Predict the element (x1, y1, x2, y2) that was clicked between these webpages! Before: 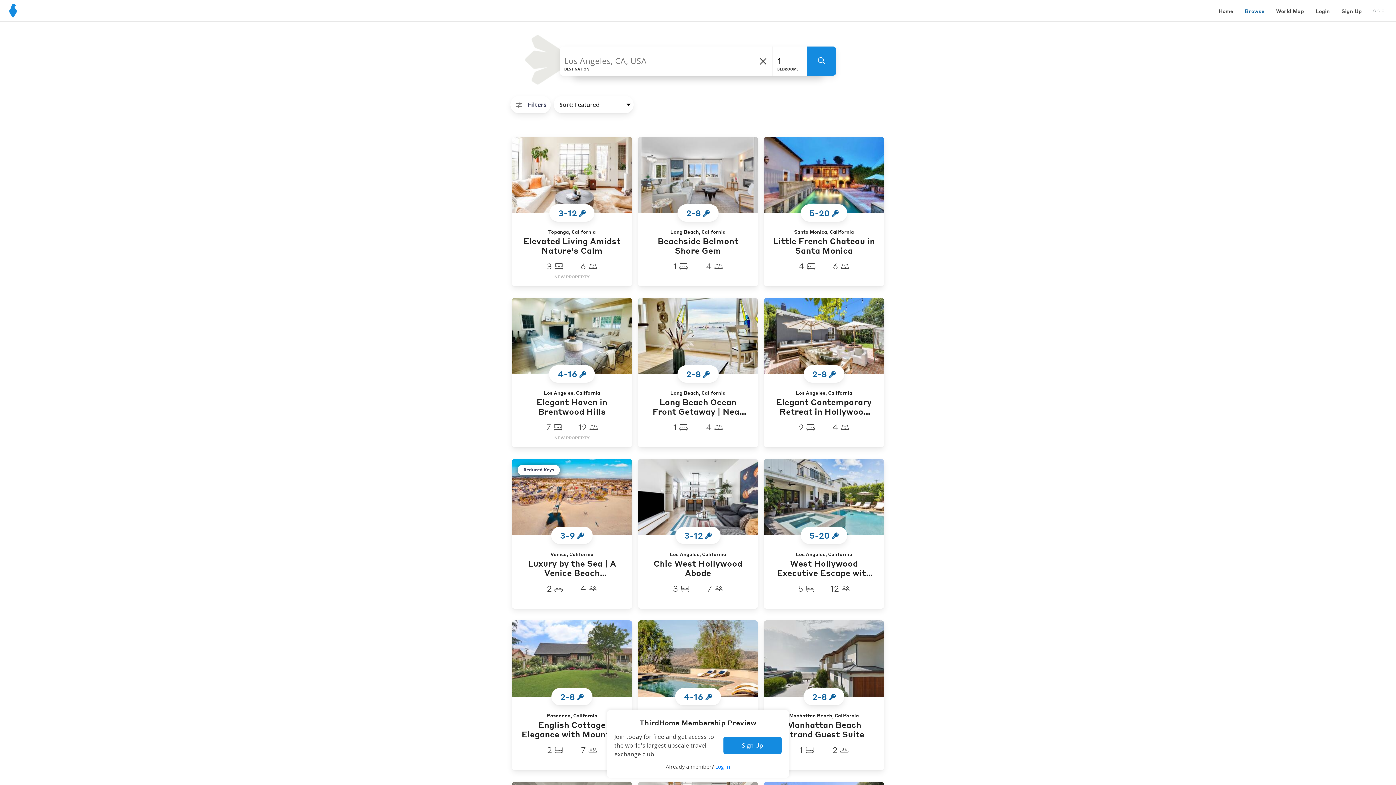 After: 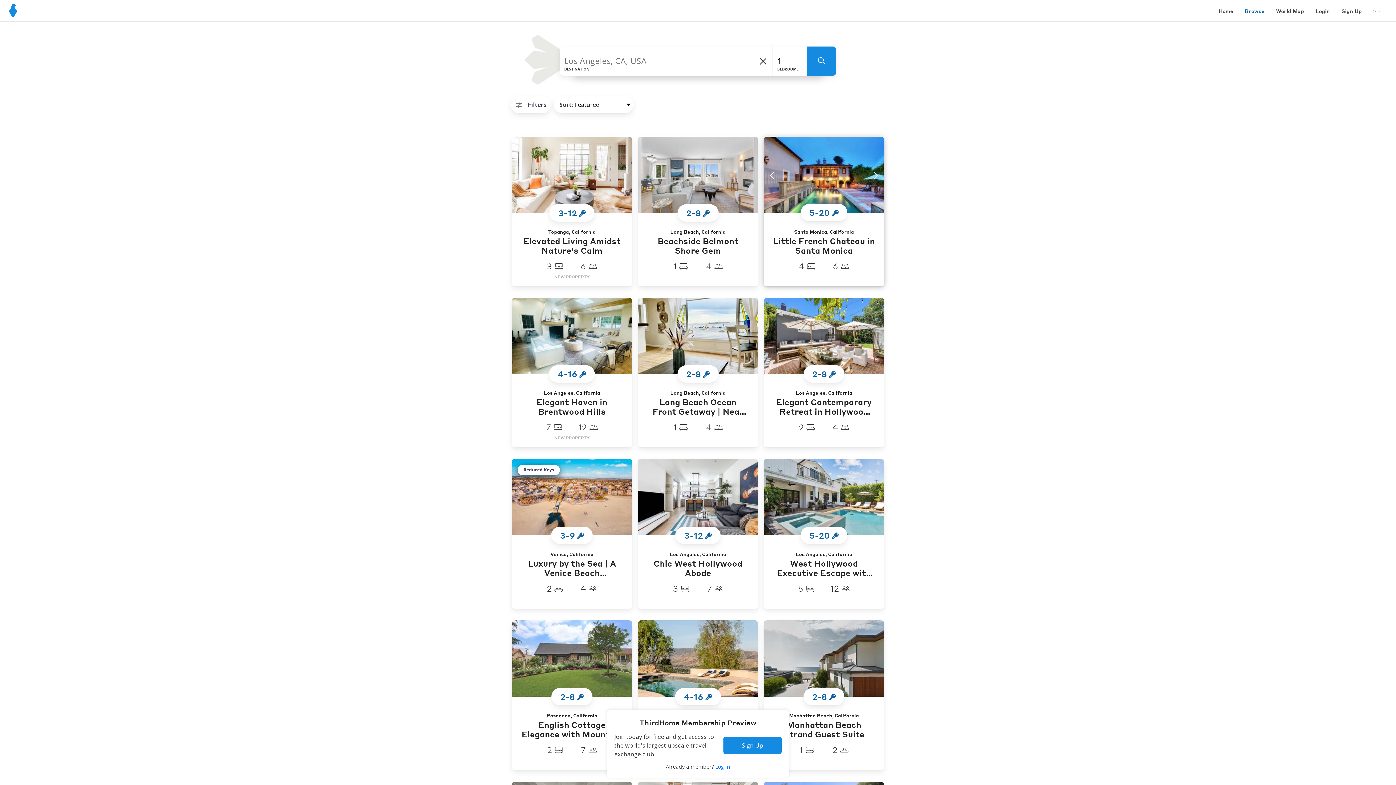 Action: bbox: (764, 136, 884, 212)